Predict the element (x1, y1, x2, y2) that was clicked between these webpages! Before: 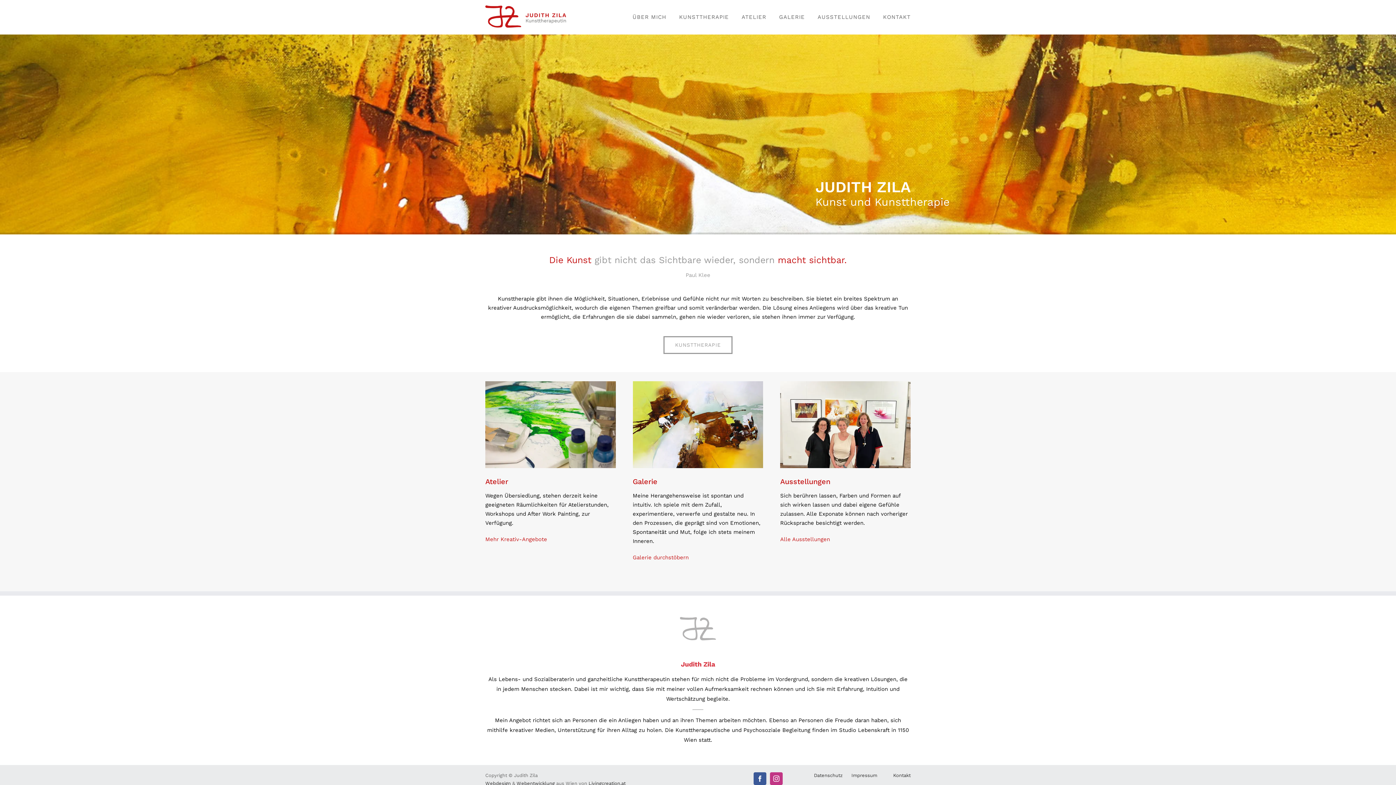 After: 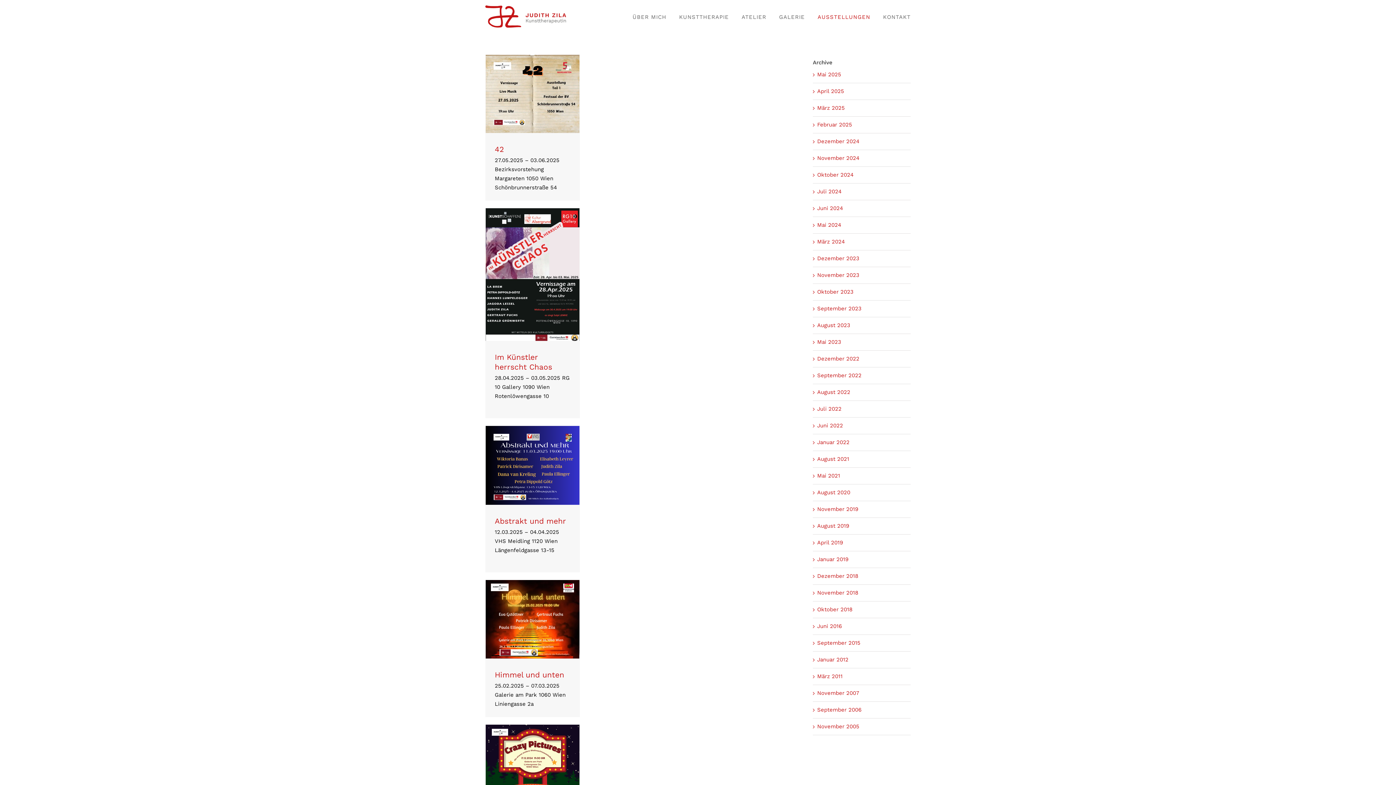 Action: bbox: (817, 1, 870, 32) label: AUSSTELLUNGEN